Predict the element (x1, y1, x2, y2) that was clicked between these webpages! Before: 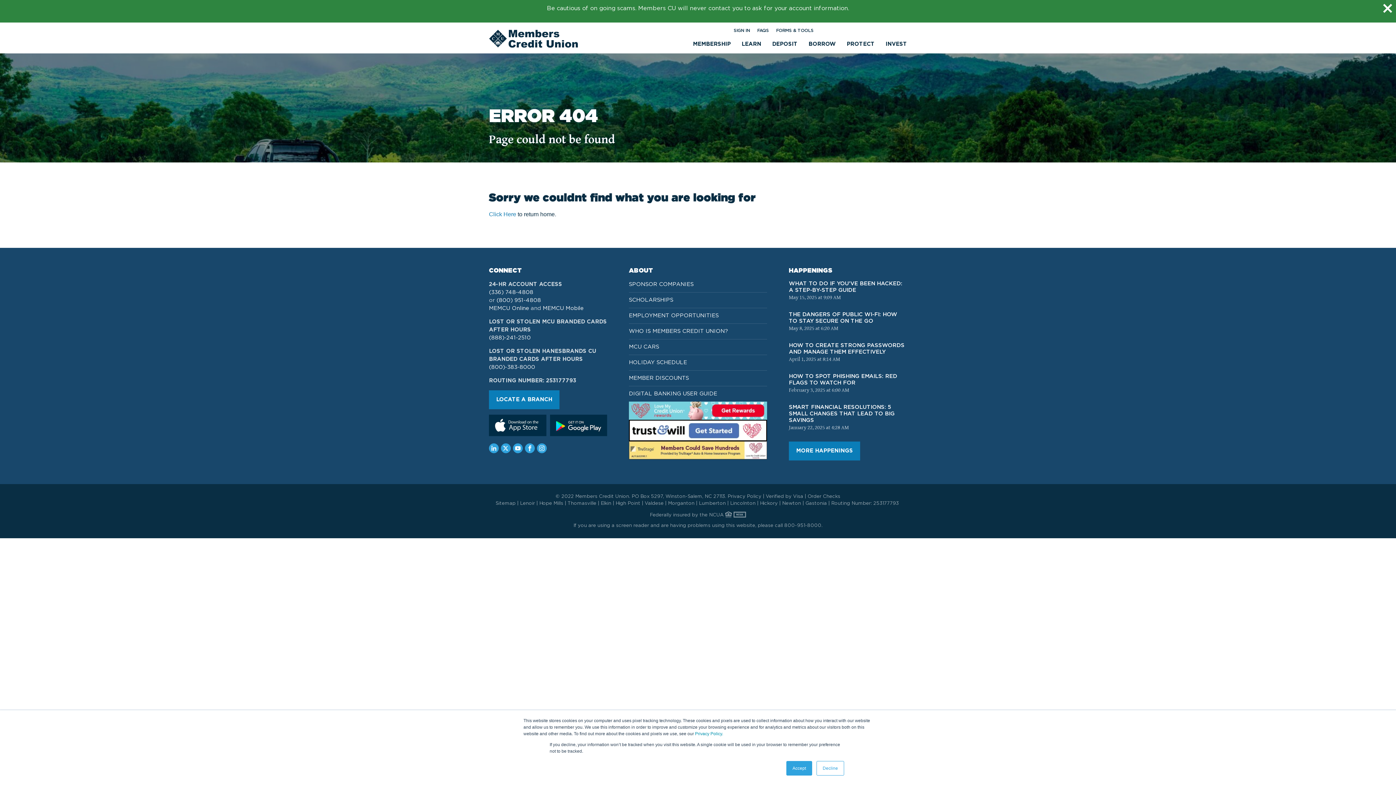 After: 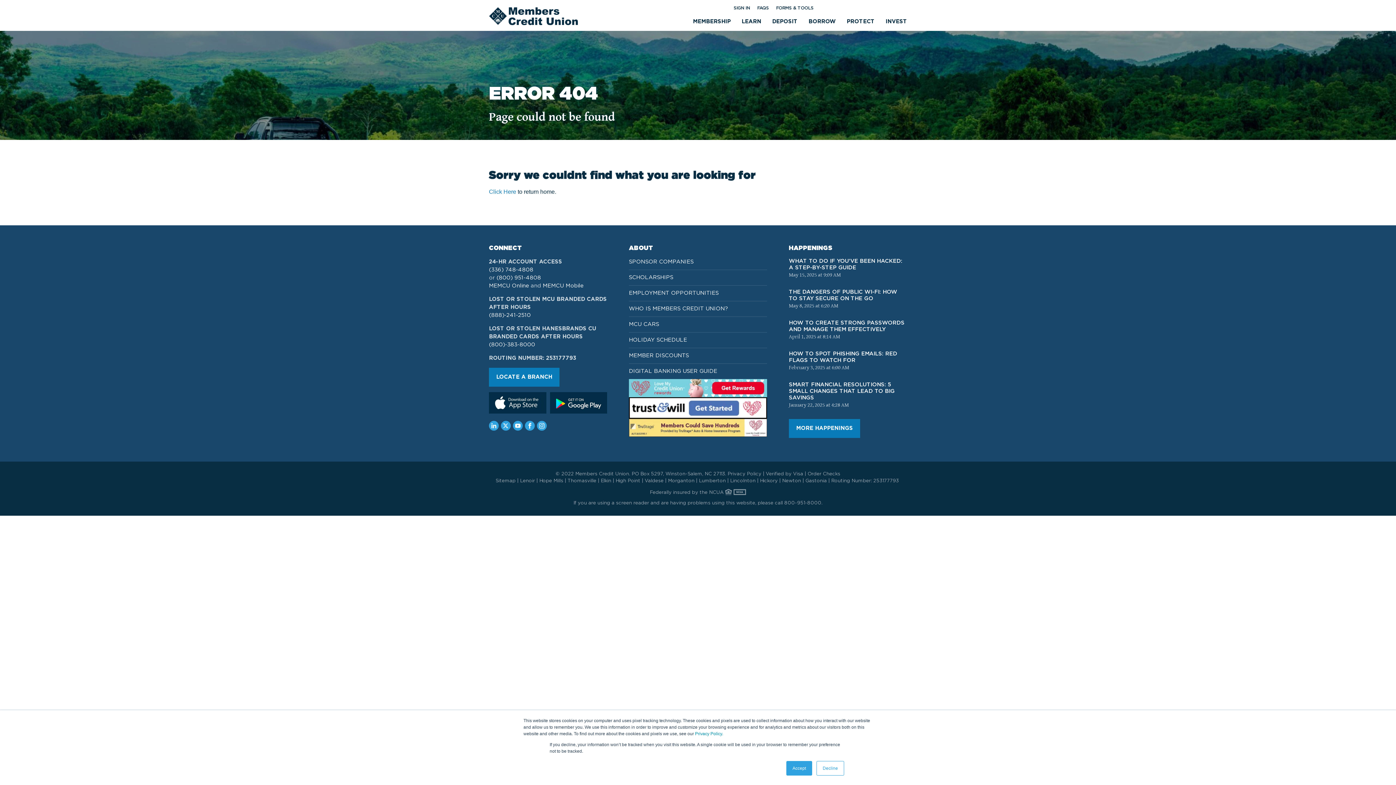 Action: bbox: (1379, 0, 1396, 16) label: Close